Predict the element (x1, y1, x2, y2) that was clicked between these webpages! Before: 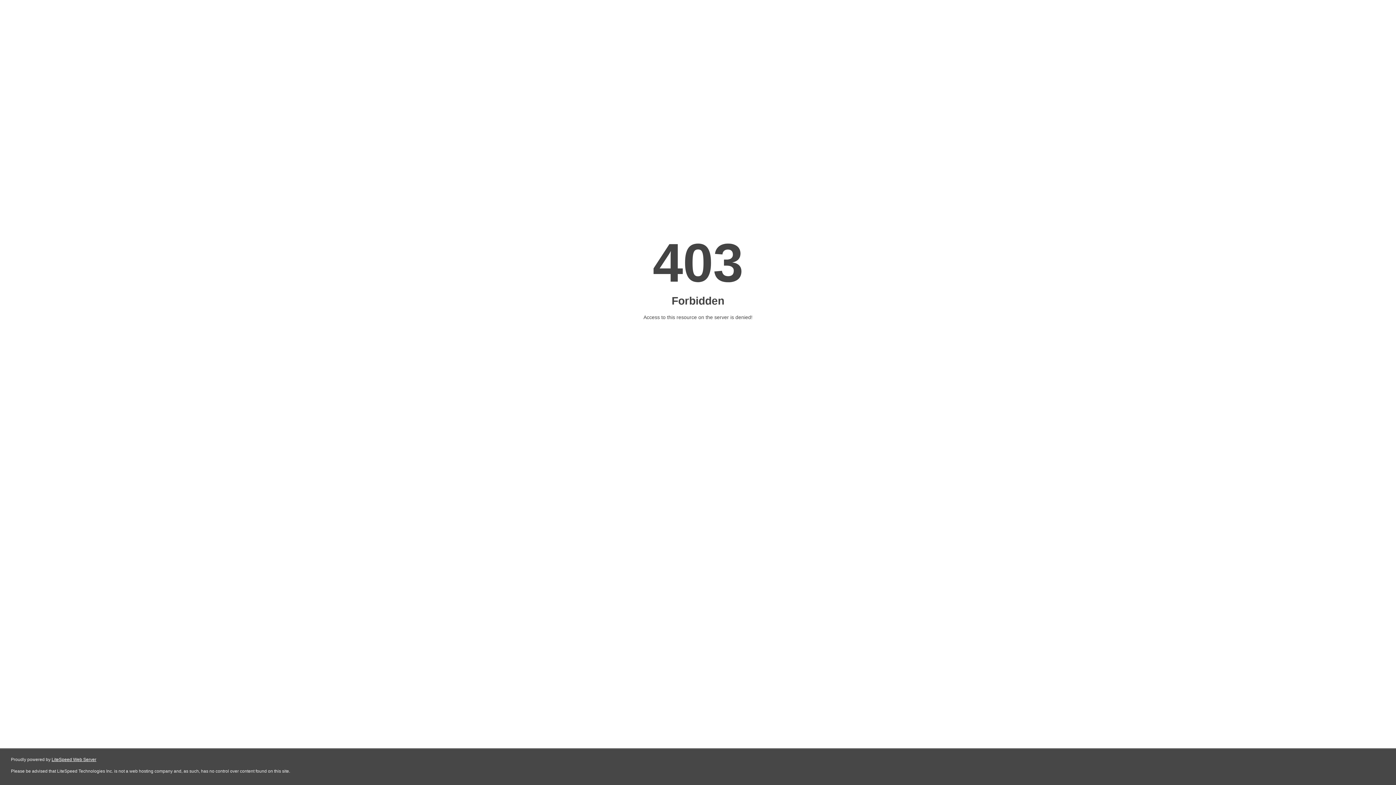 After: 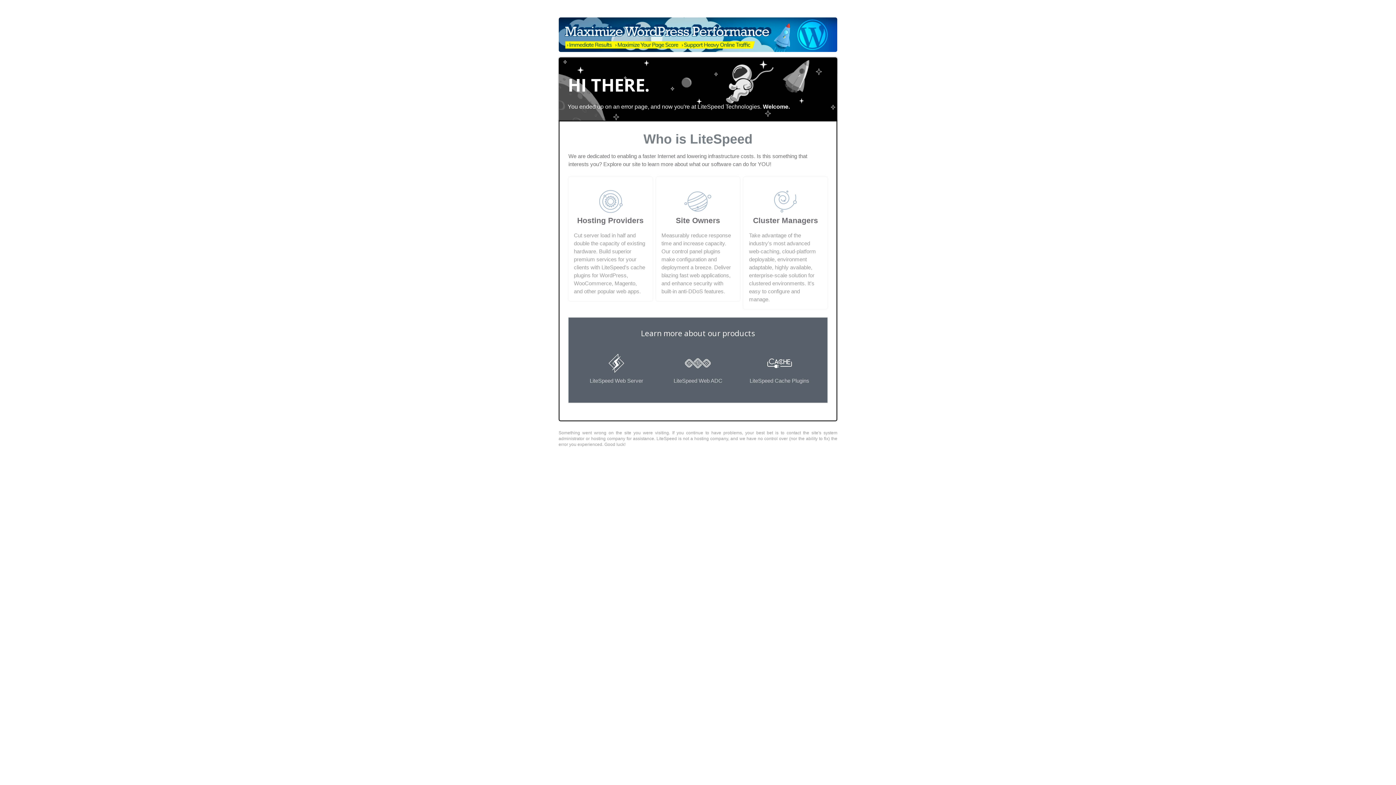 Action: bbox: (51, 757, 96, 762) label: LiteSpeed Web Server